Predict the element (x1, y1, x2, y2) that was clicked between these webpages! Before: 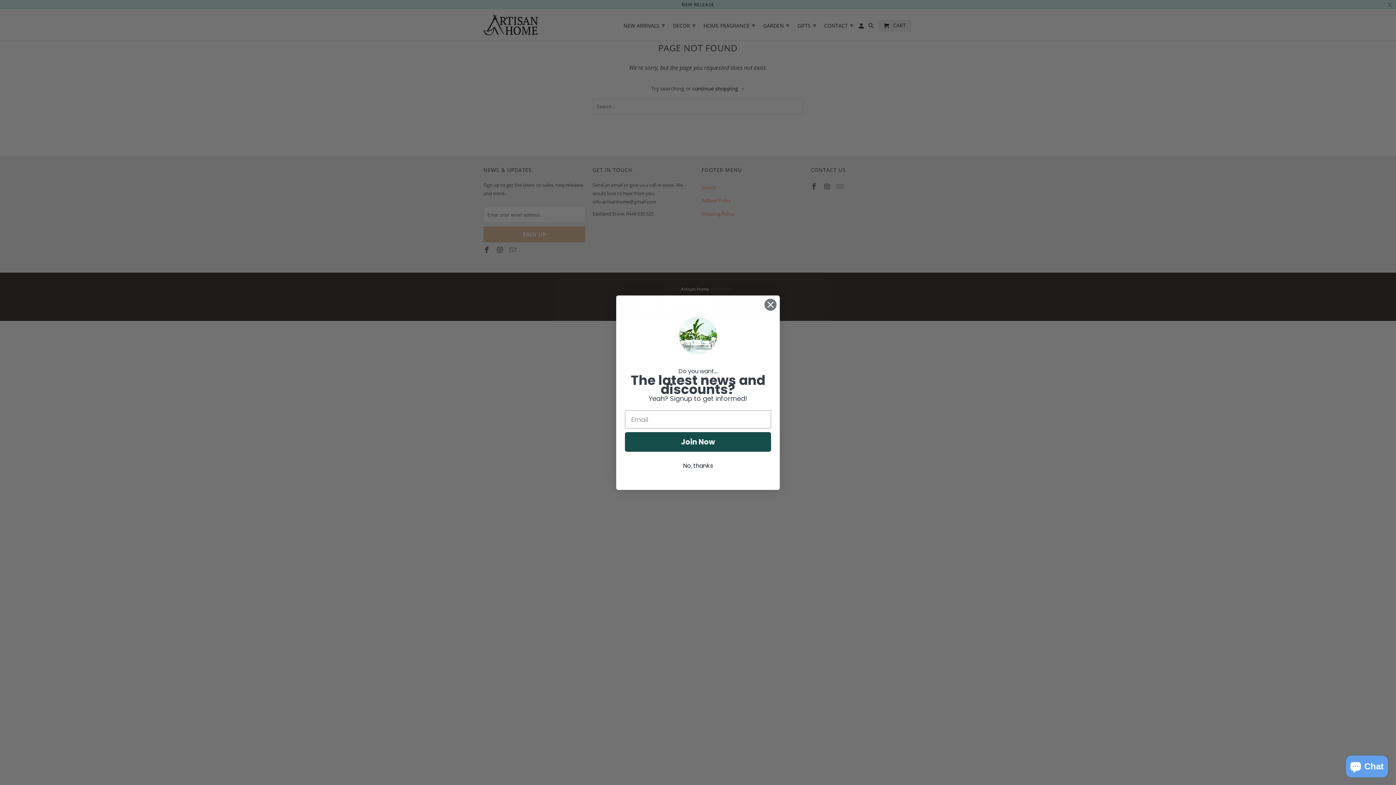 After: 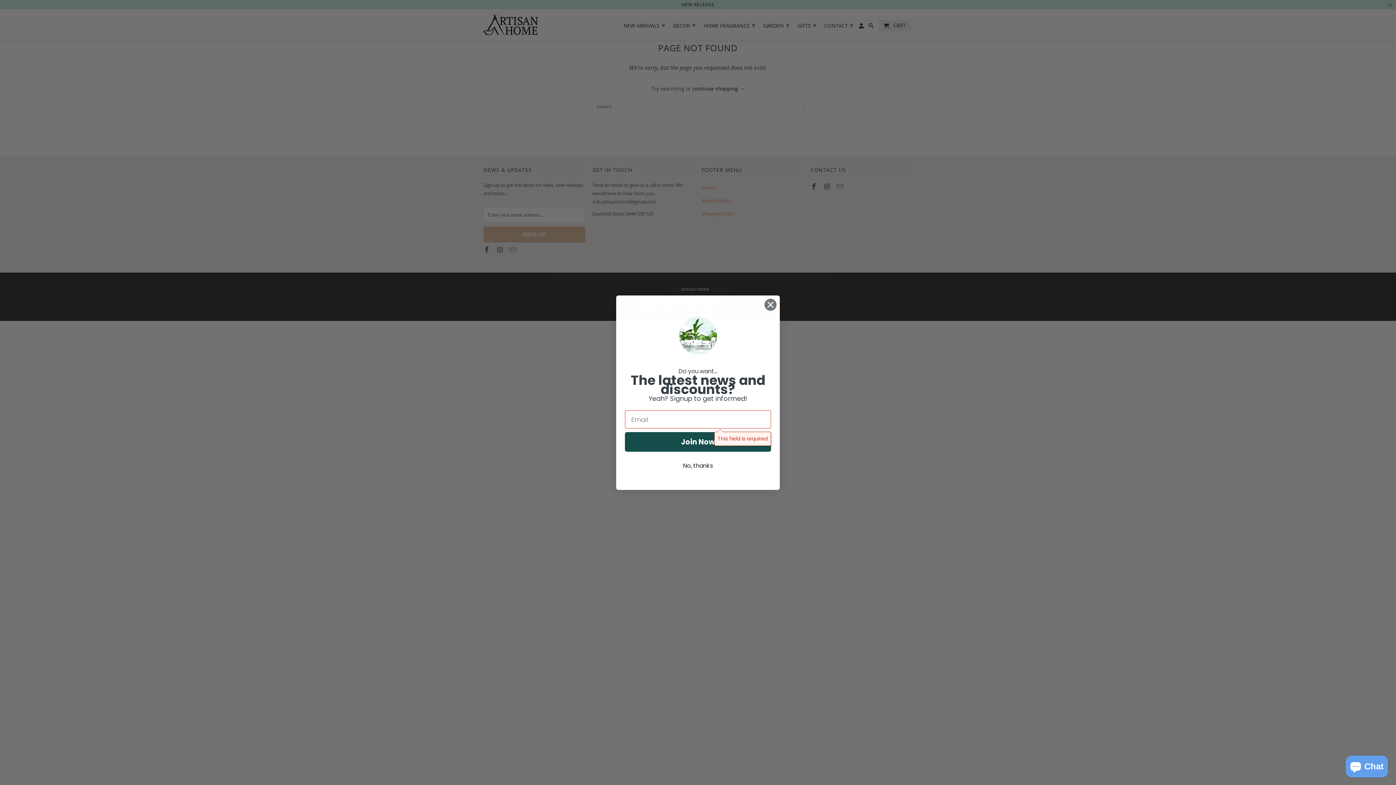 Action: bbox: (625, 432, 771, 452) label: Join Now